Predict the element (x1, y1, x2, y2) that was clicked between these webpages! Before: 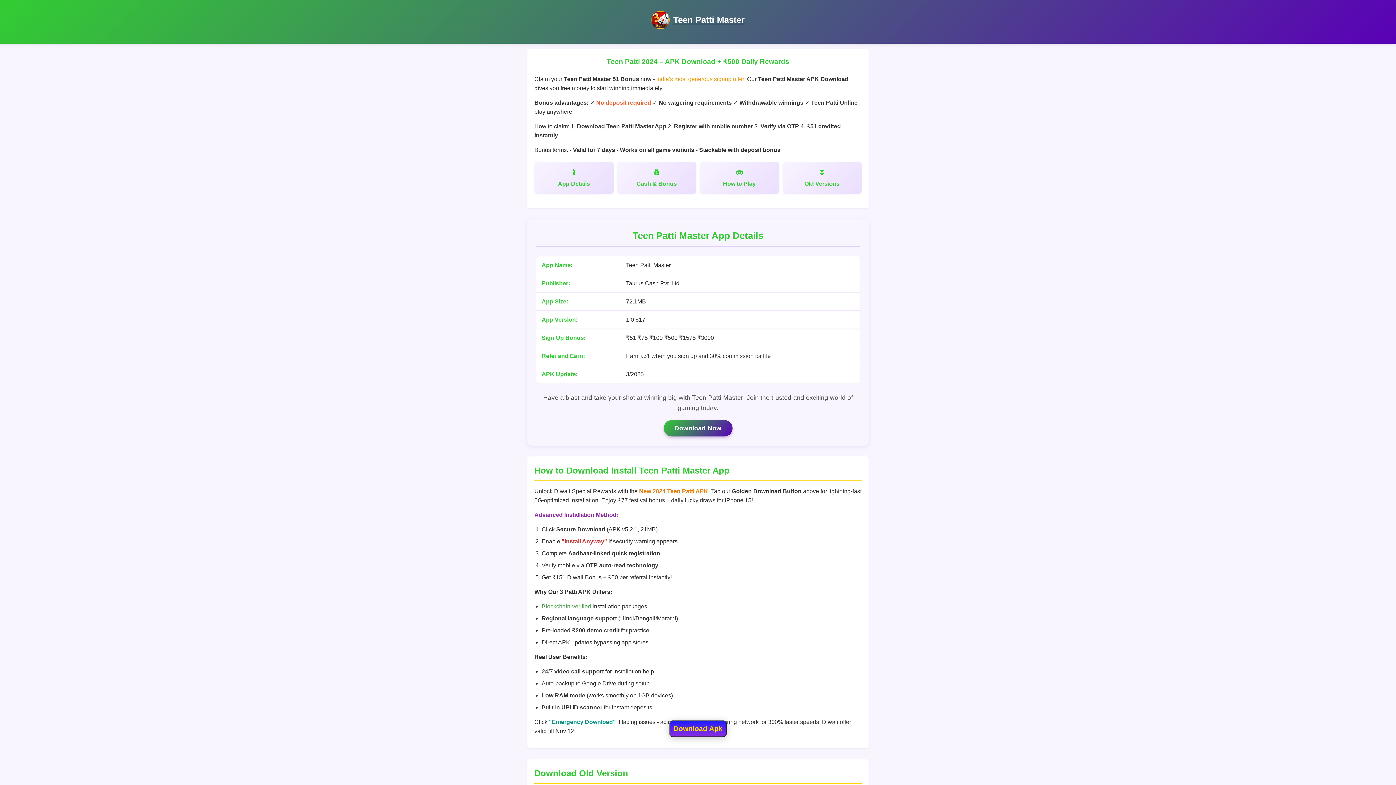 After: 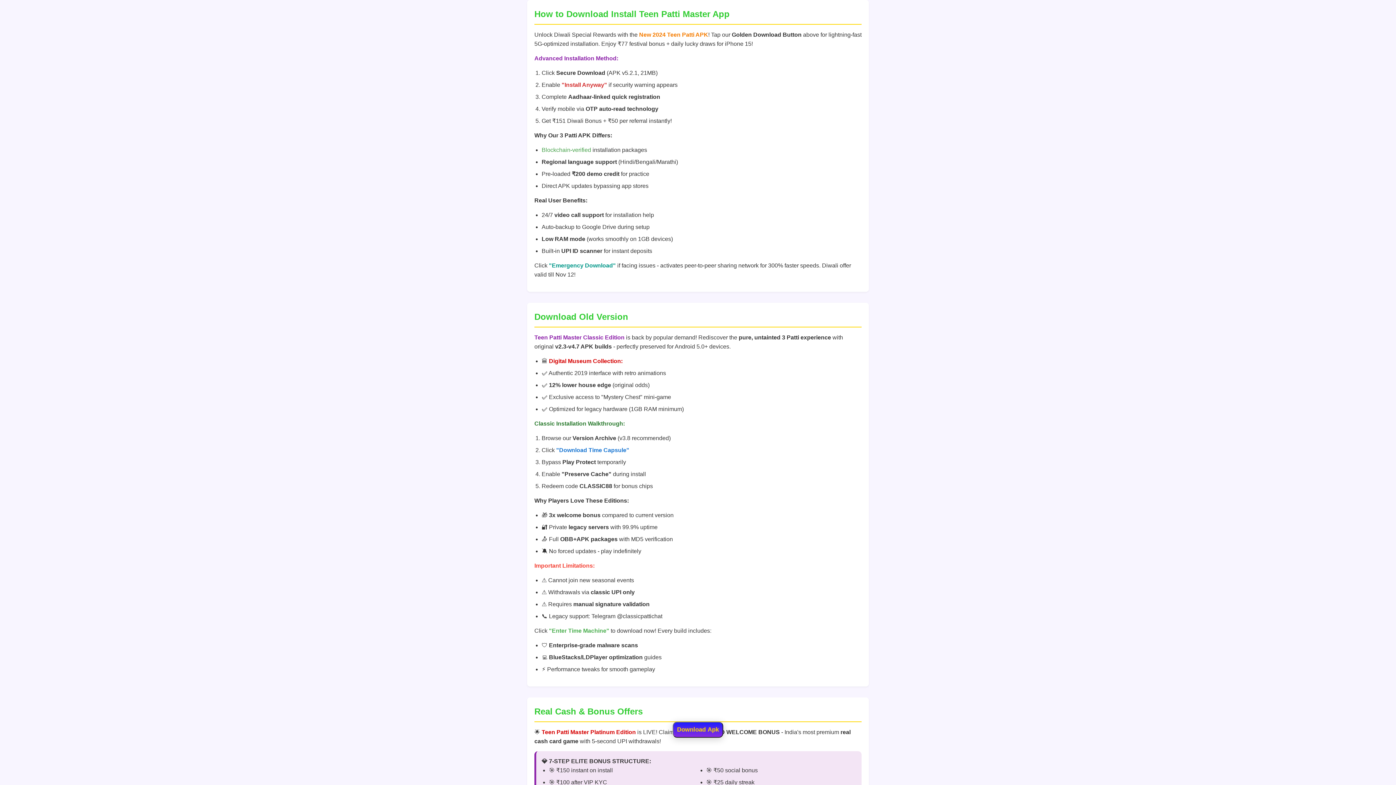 Action: label: Old Versions bbox: (782, 161, 861, 193)